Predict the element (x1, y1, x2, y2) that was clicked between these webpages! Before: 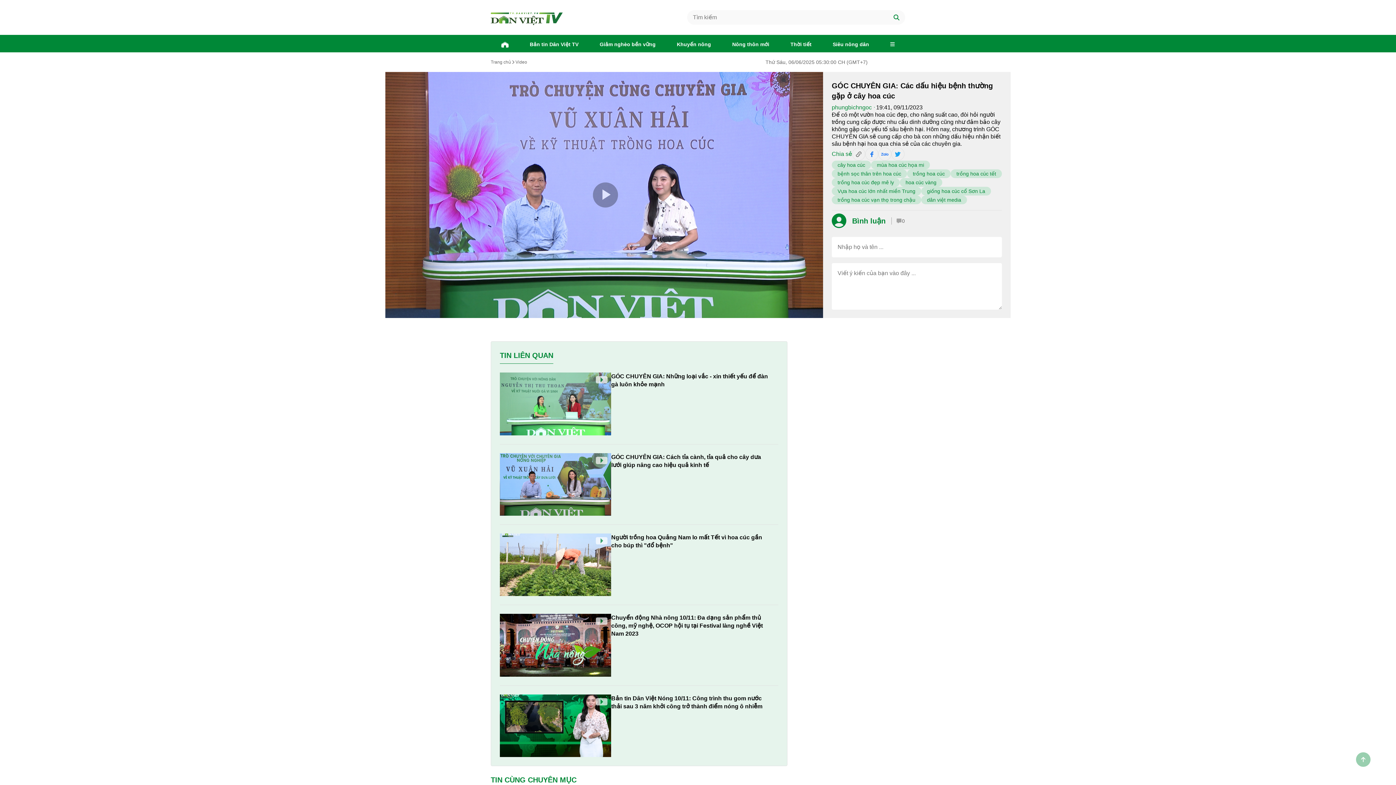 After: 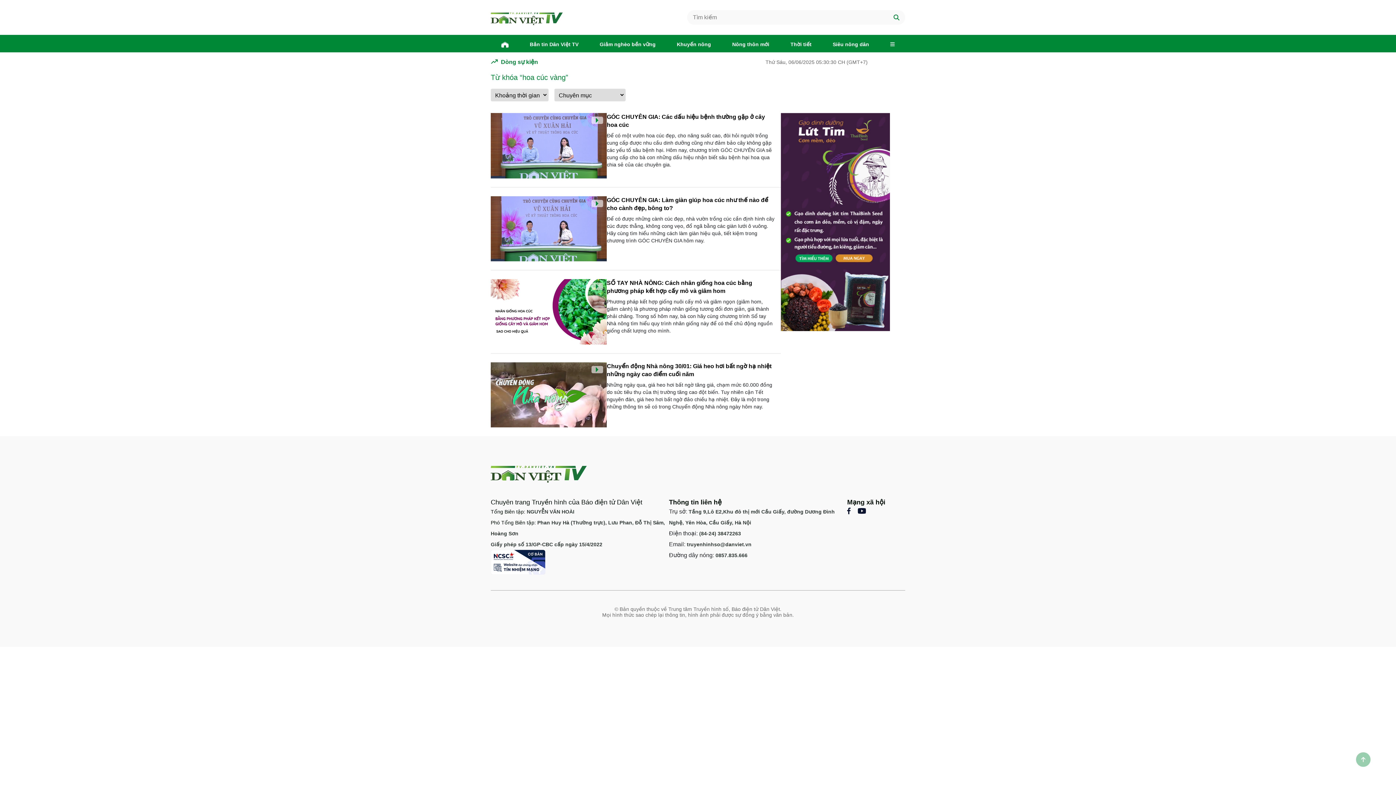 Action: bbox: (905, 178, 936, 186) label: hoa cúc vàng